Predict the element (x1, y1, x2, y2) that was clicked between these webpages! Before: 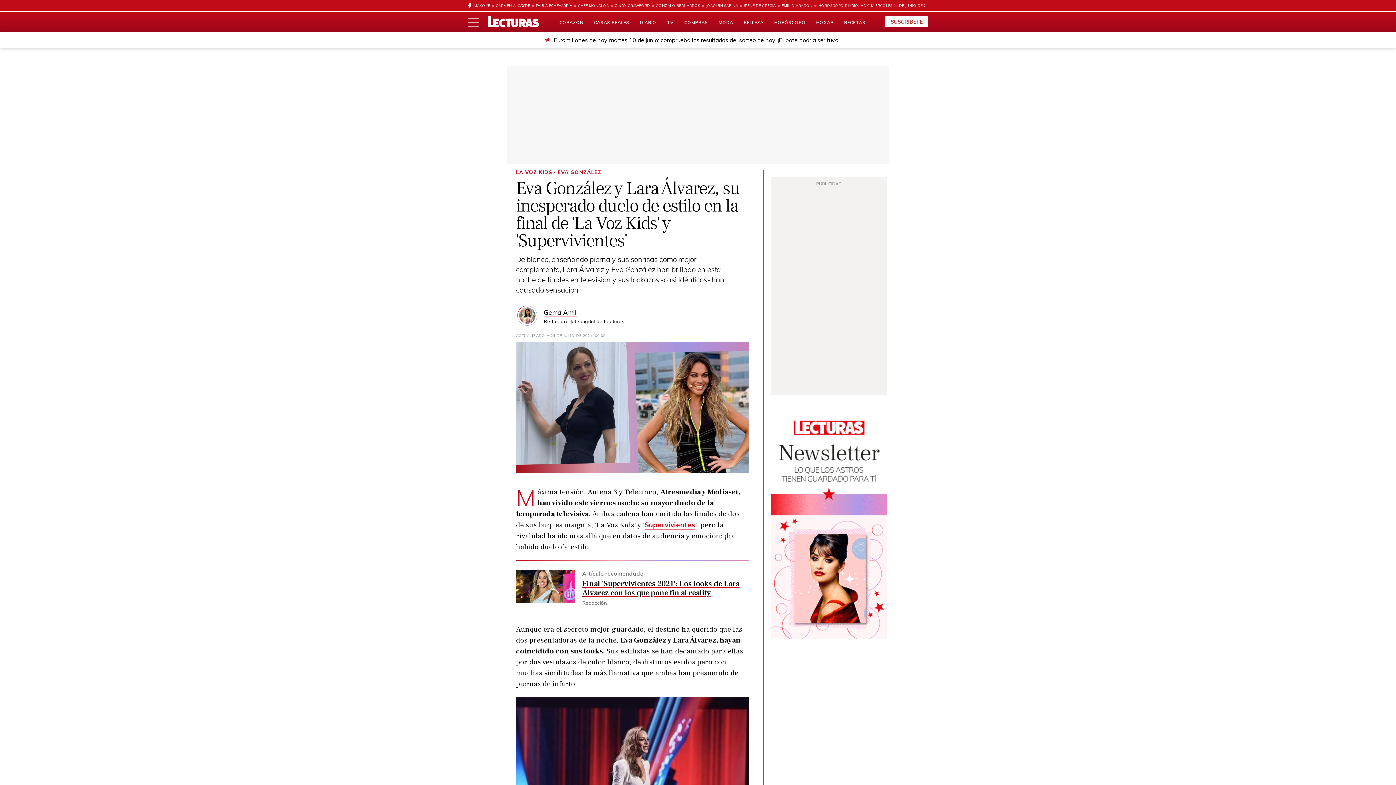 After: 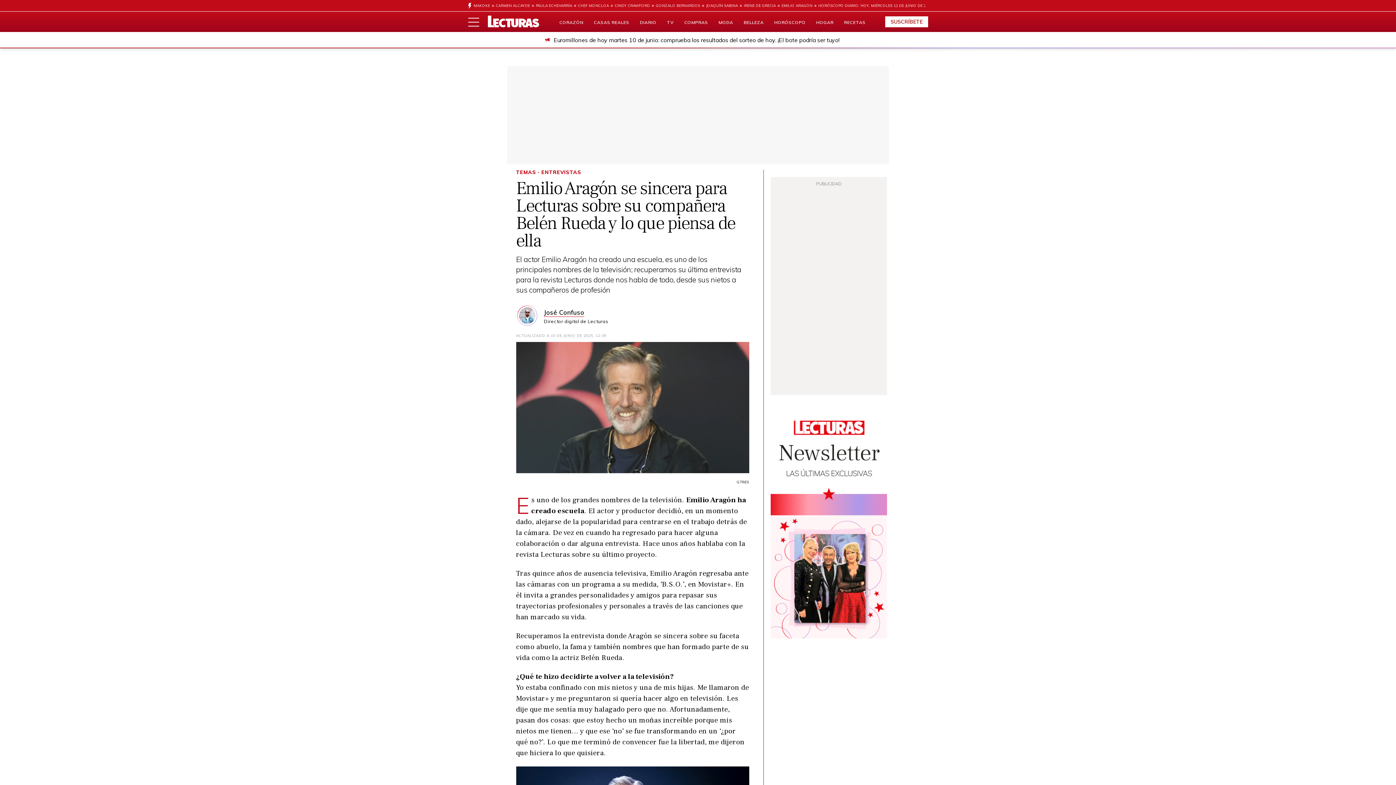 Action: label: EMILIO ARAGÓN bbox: (776, 0, 812, 11)